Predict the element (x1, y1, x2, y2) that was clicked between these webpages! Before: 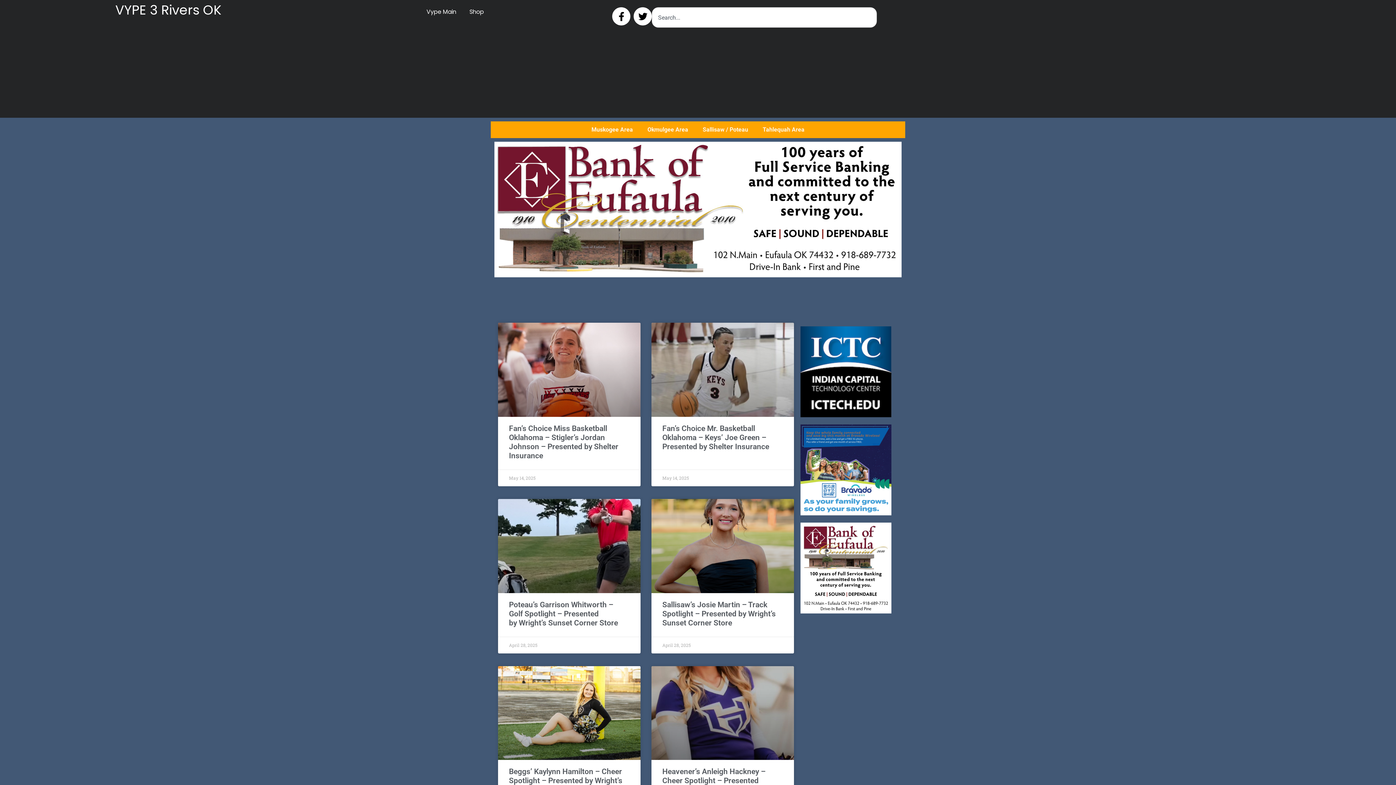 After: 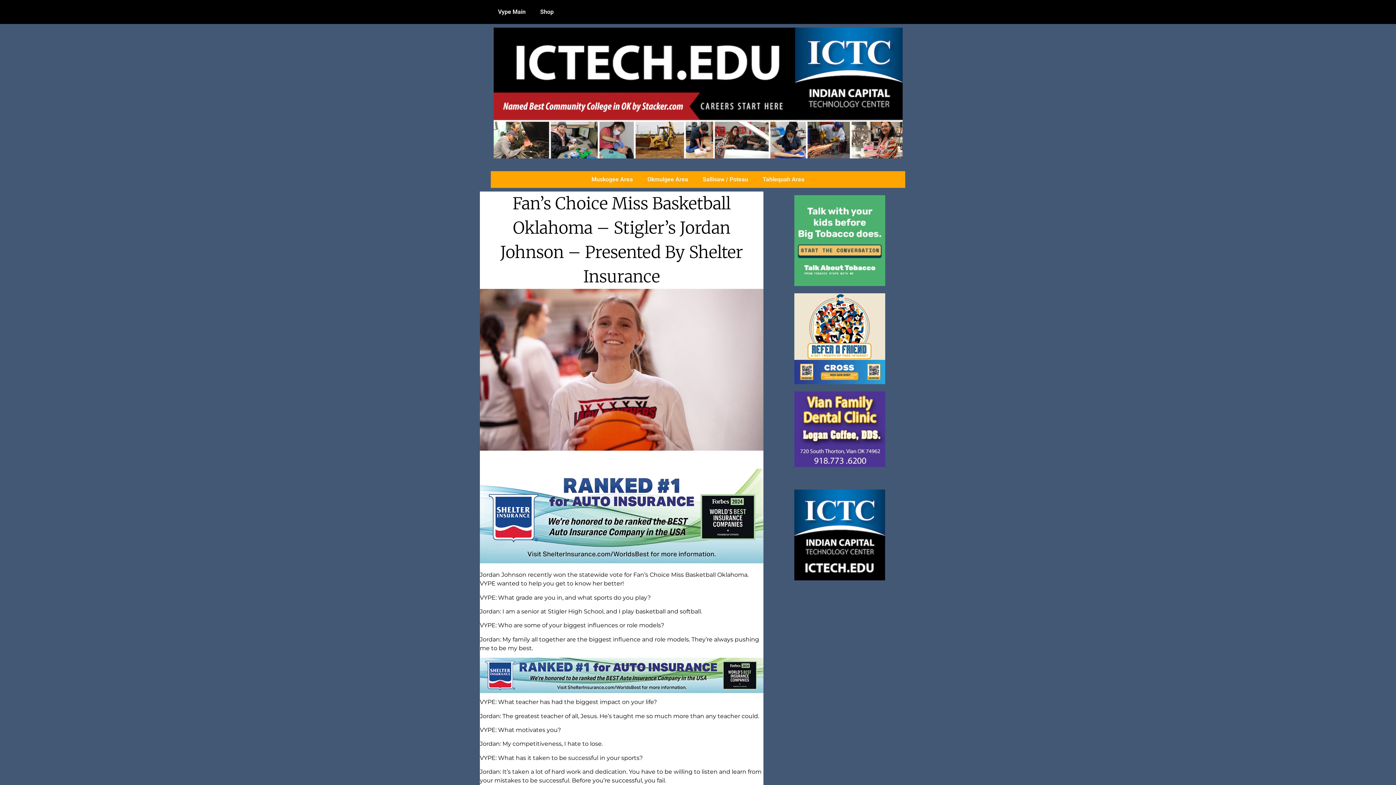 Action: bbox: (498, 323, 640, 417)